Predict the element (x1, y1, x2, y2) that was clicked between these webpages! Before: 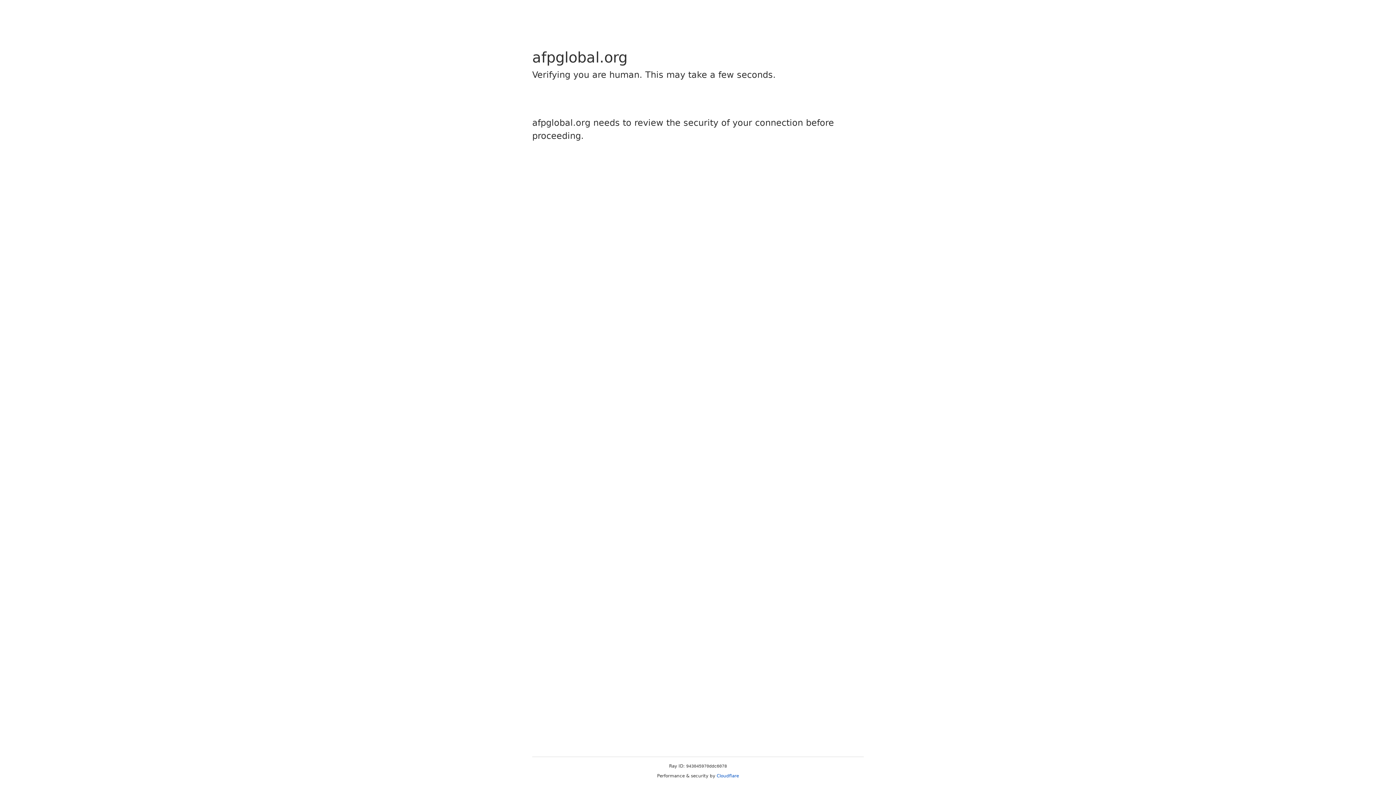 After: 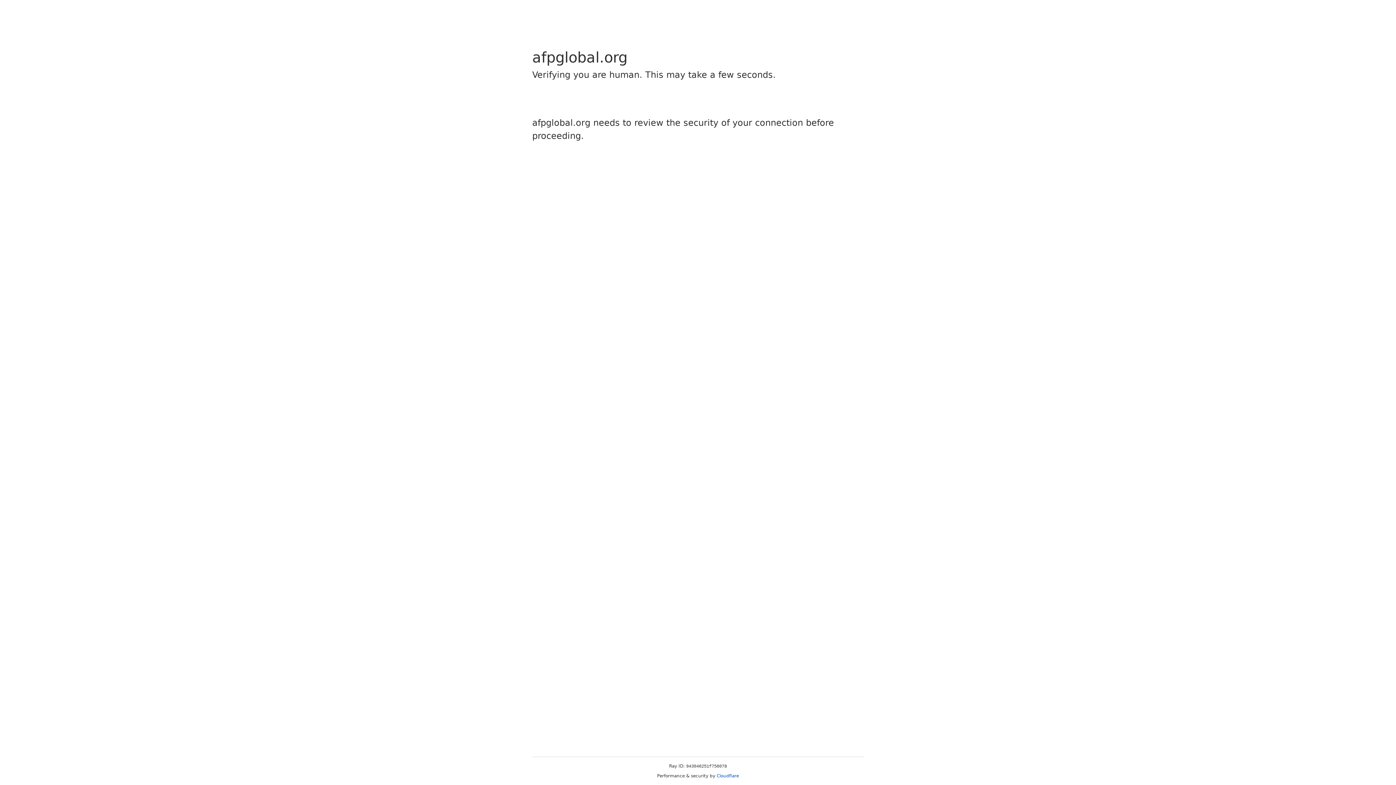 Action: label: Cloudflare bbox: (716, 773, 739, 778)